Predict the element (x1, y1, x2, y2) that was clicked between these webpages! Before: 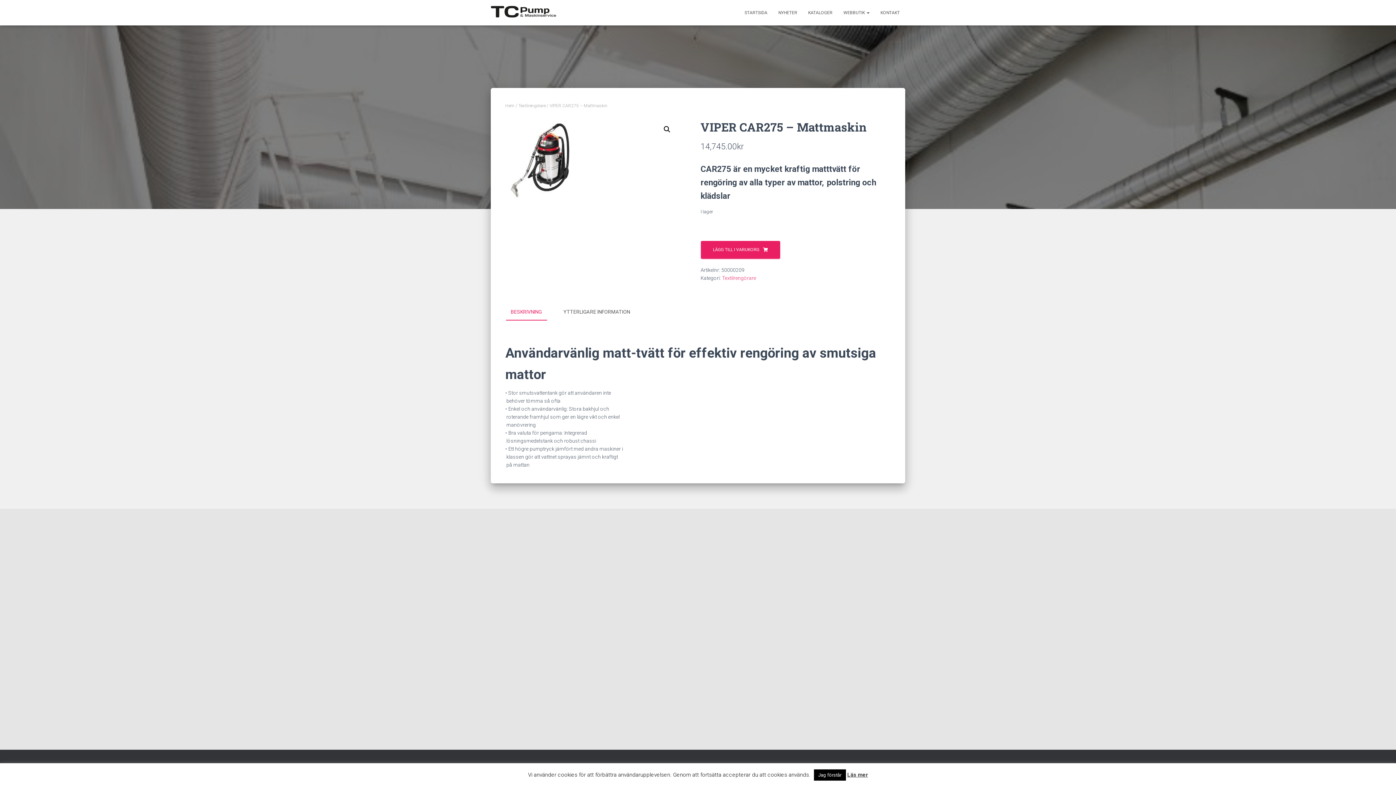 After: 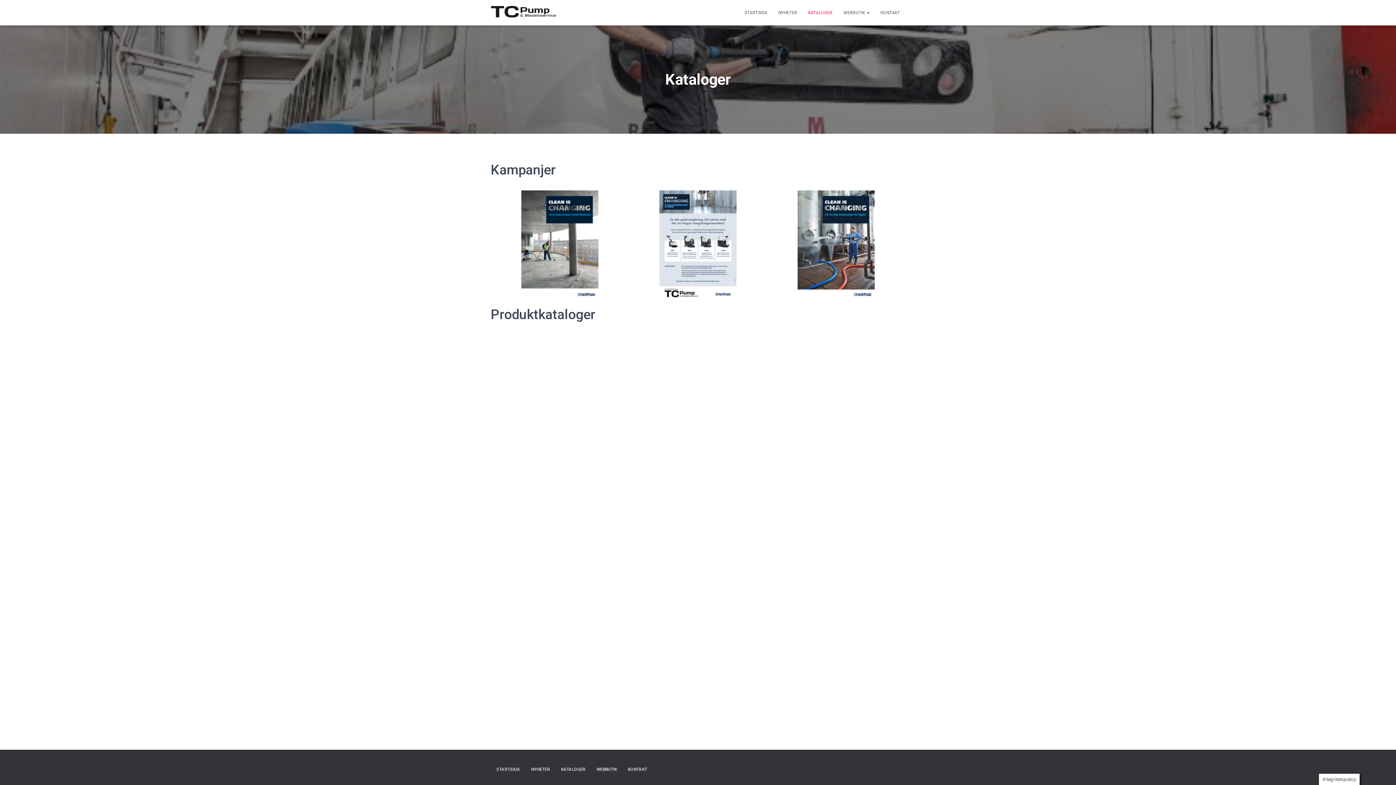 Action: bbox: (802, 3, 838, 21) label: KATALOGER